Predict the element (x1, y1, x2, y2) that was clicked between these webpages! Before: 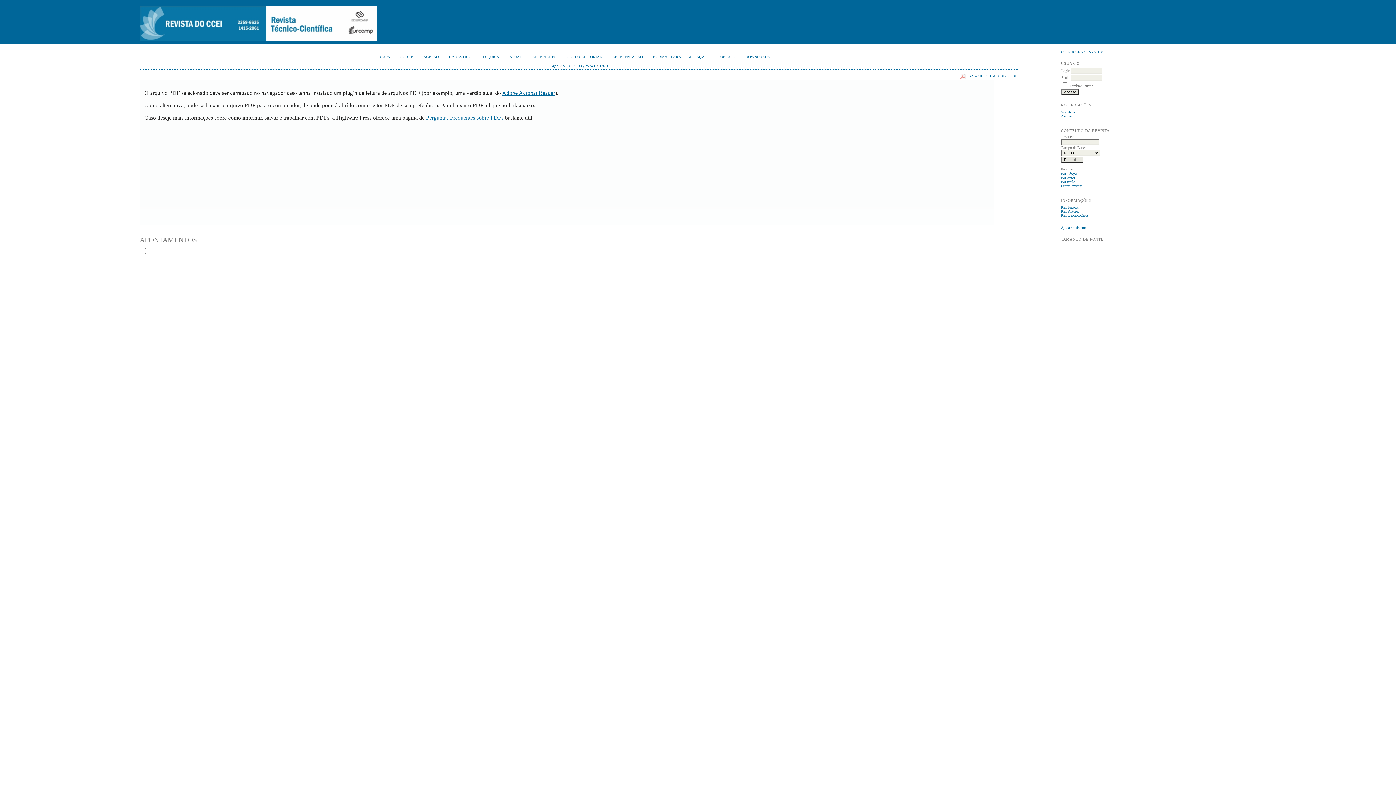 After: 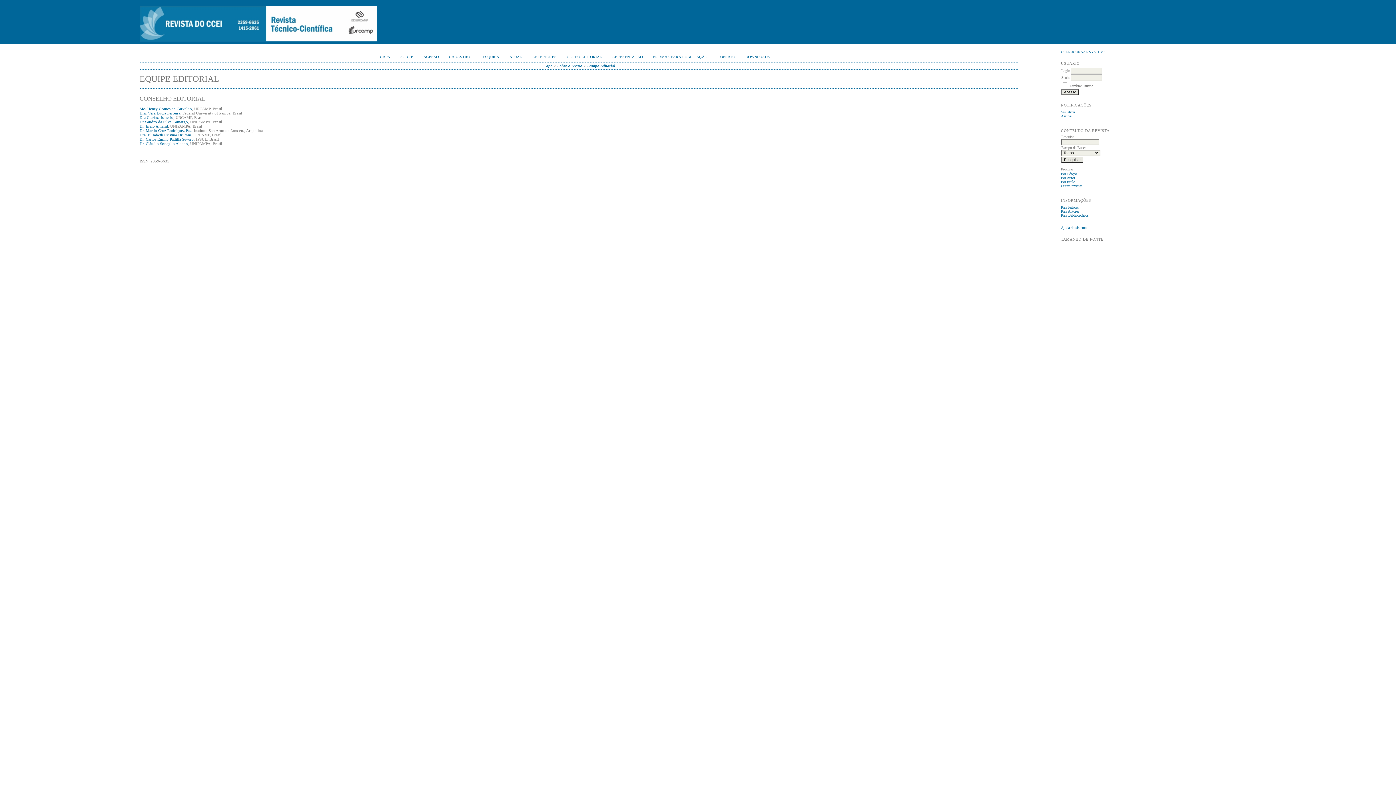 Action: label: CORPO EDITORIAL bbox: (566, 54, 602, 58)